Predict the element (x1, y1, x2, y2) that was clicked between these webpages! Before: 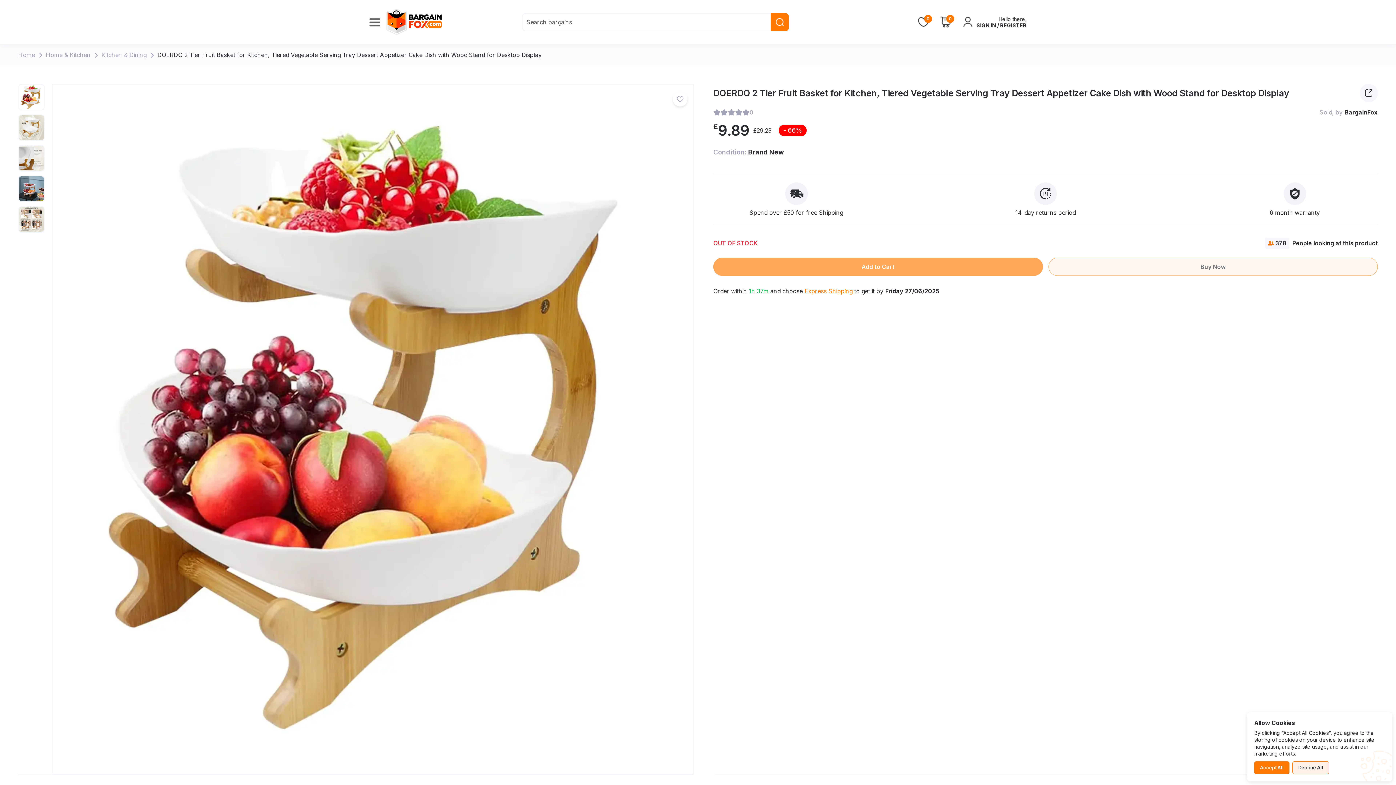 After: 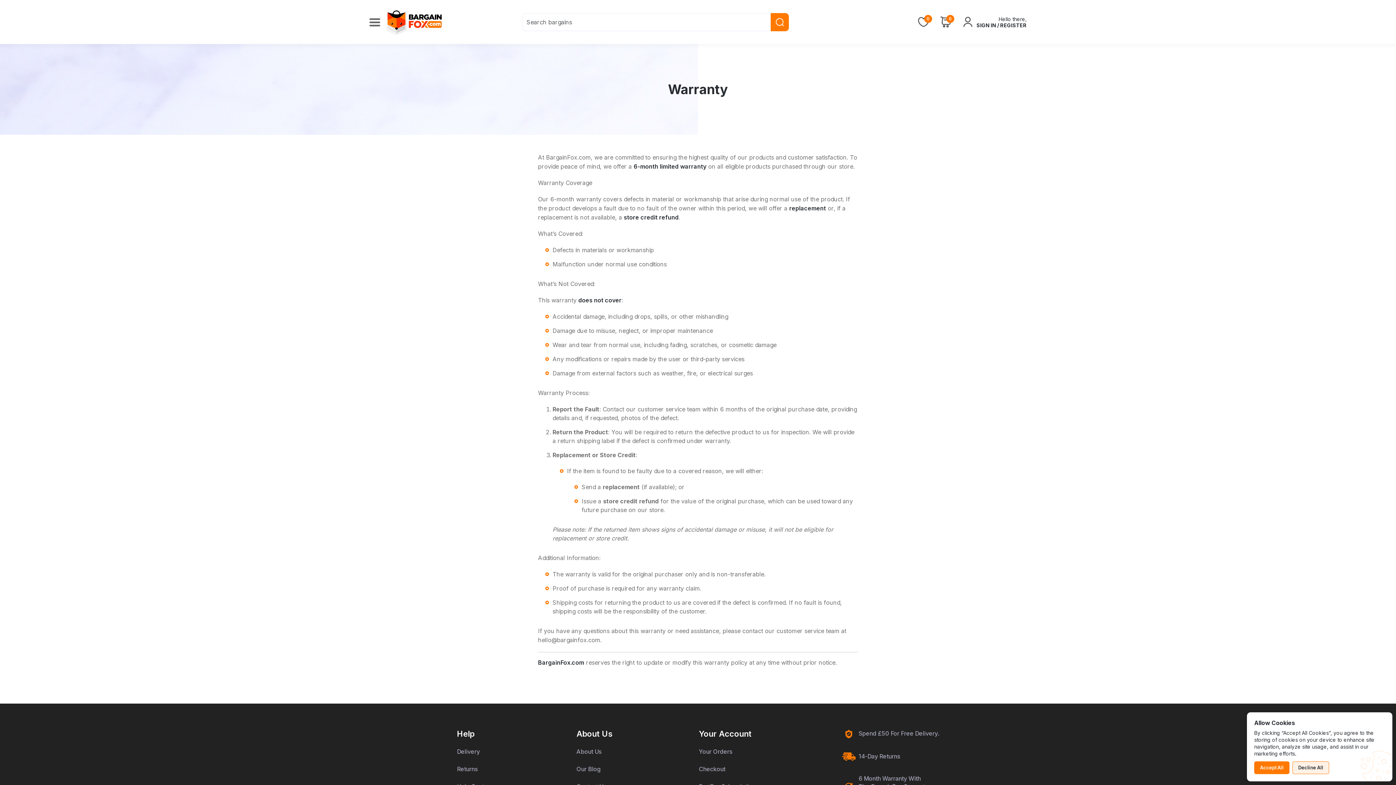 Action: label: 6 month warranty bbox: (1212, 182, 1378, 216)